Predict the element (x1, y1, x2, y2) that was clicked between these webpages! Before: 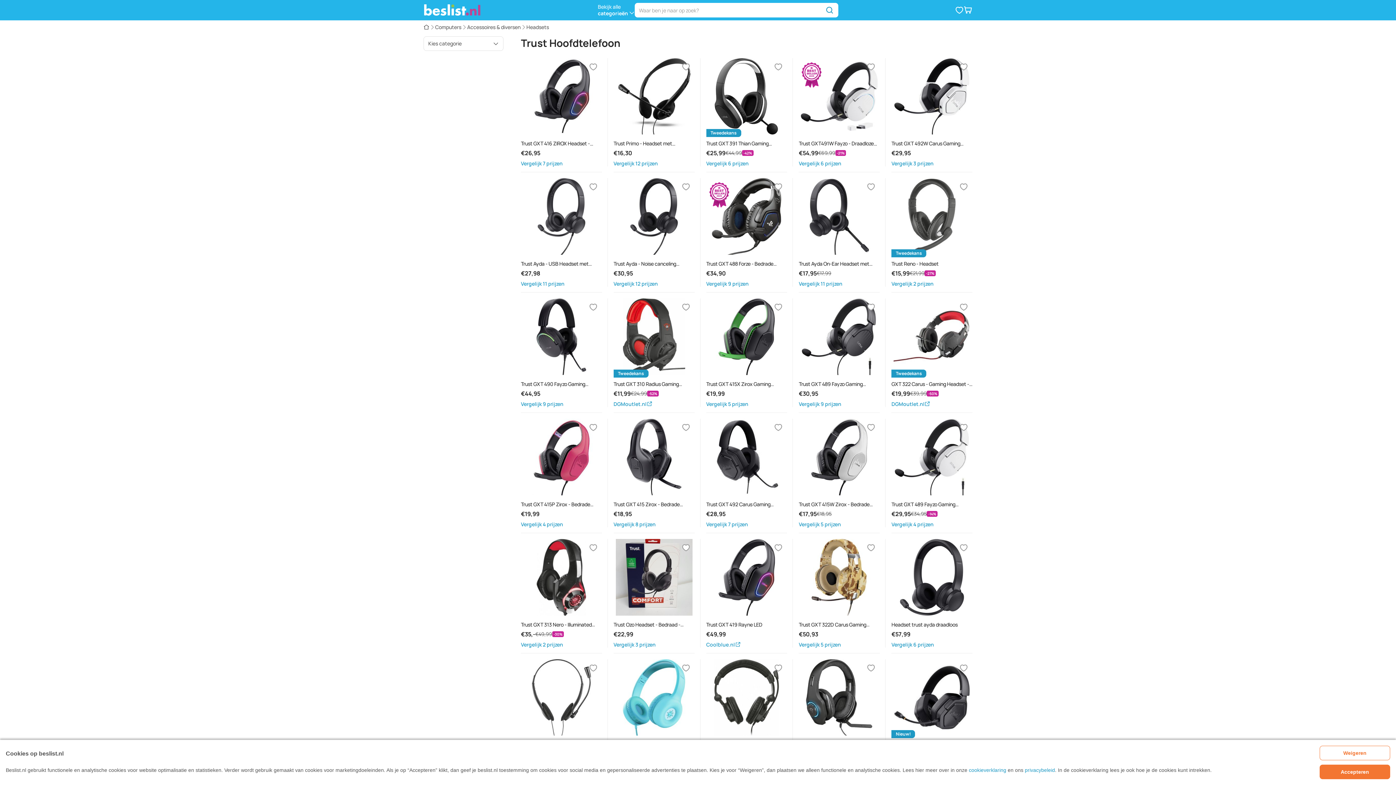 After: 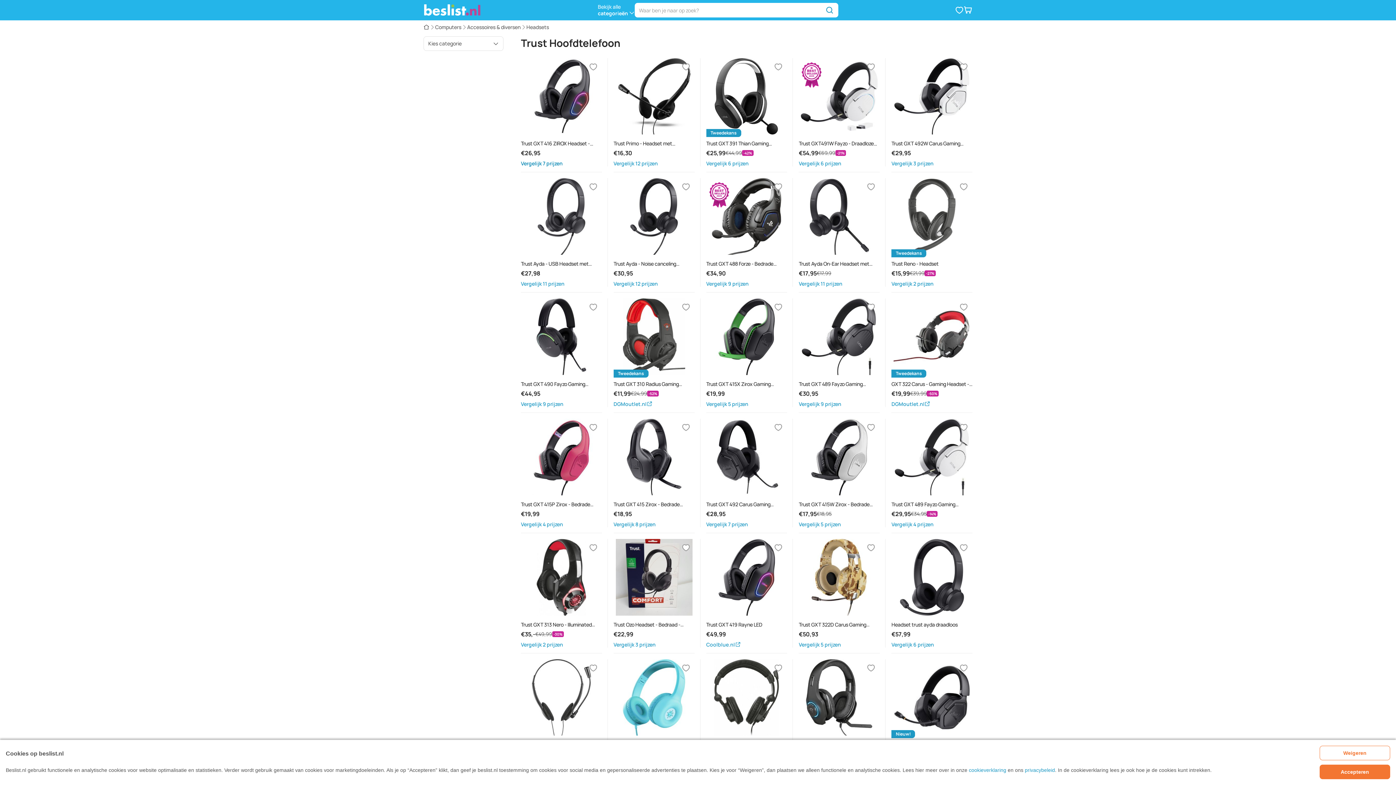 Action: label: Trust GXT 416 ZIROX Headset - Bedraad - USB Type-A - Zwart bbox: (521, 160, 602, 166)